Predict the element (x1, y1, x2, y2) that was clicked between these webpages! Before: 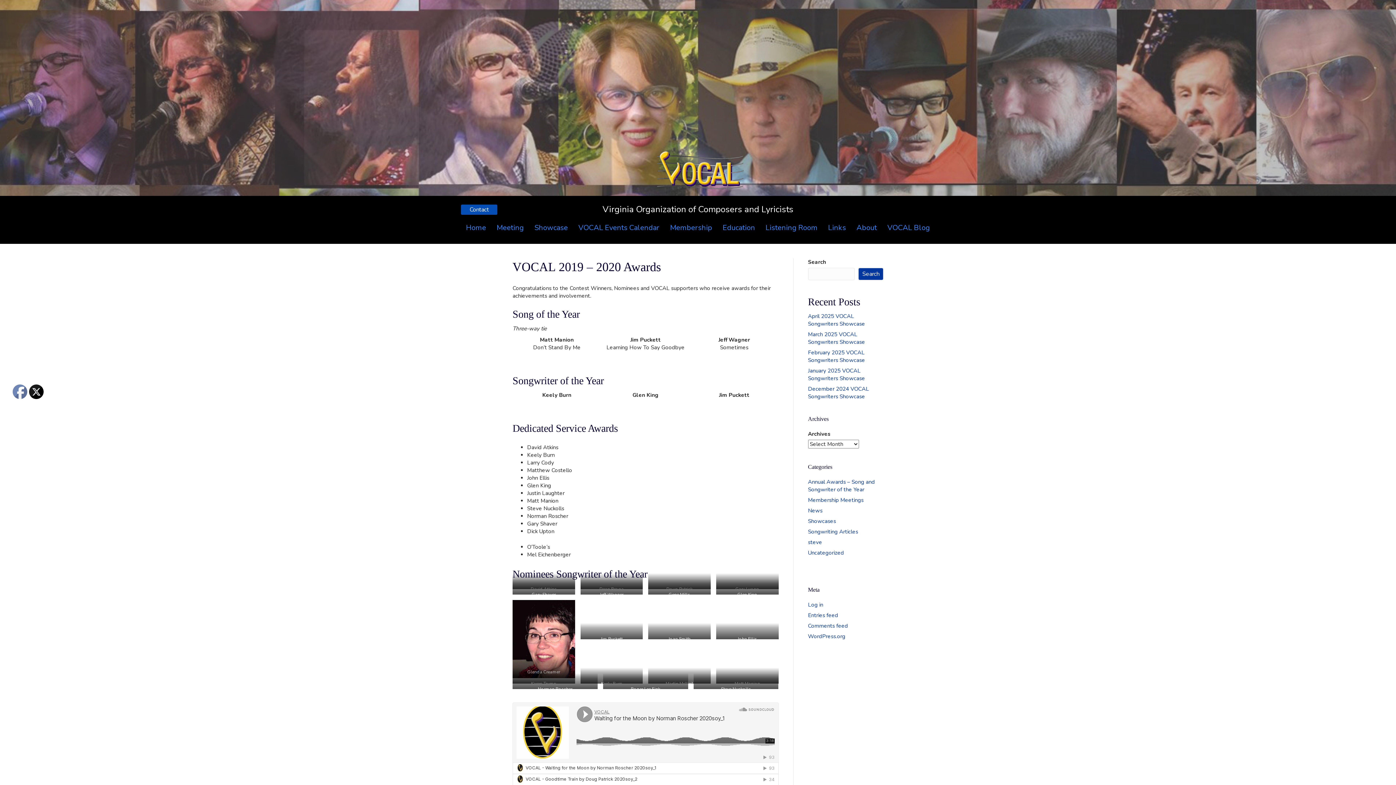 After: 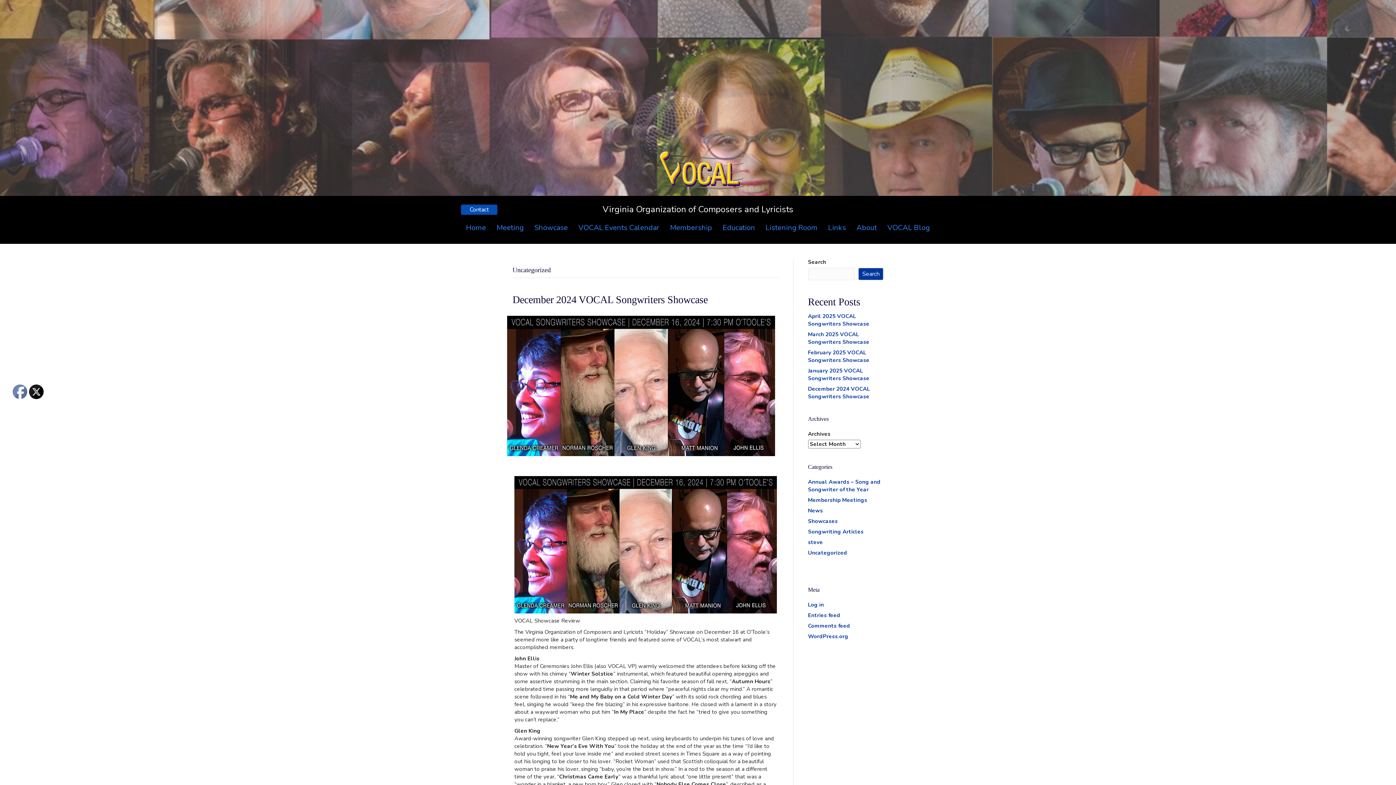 Action: bbox: (808, 549, 844, 556) label: Uncategorized